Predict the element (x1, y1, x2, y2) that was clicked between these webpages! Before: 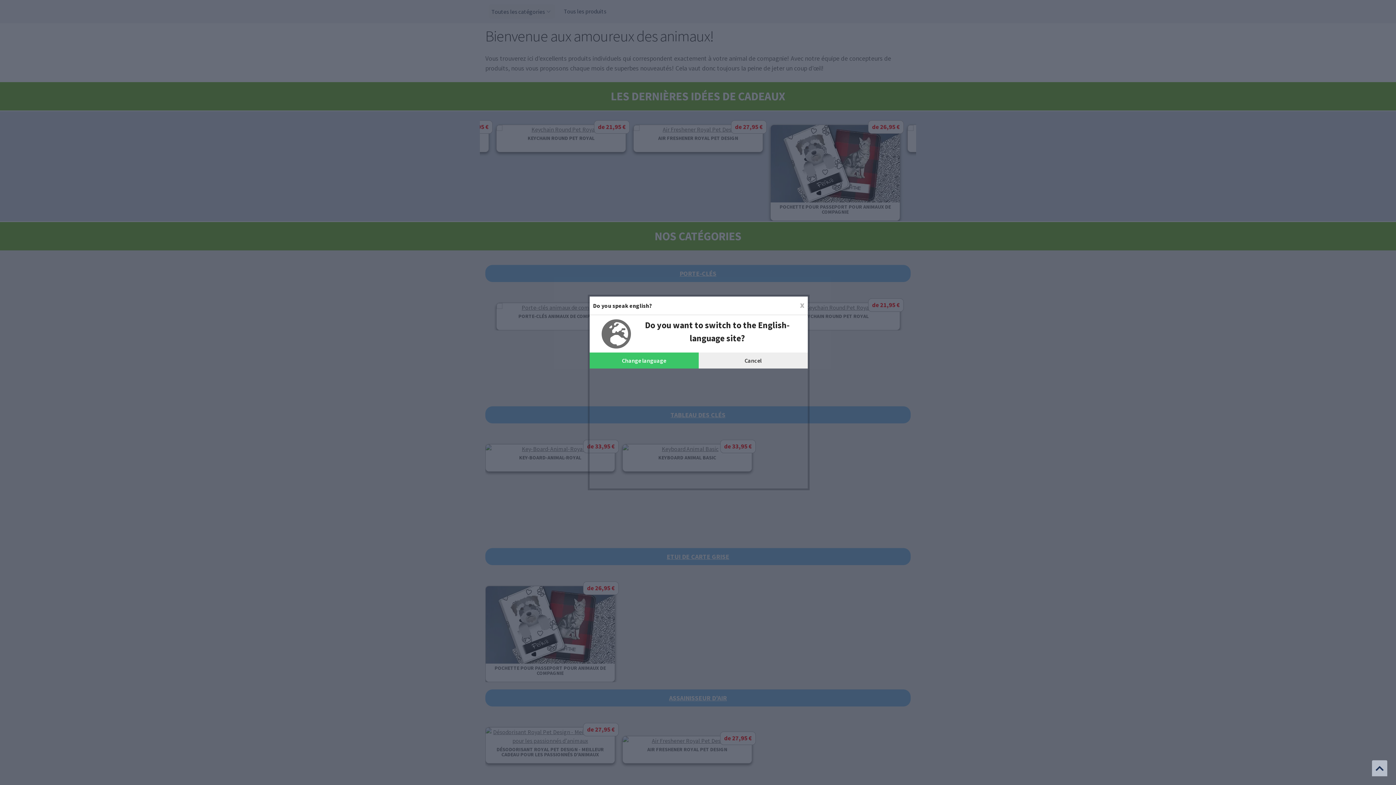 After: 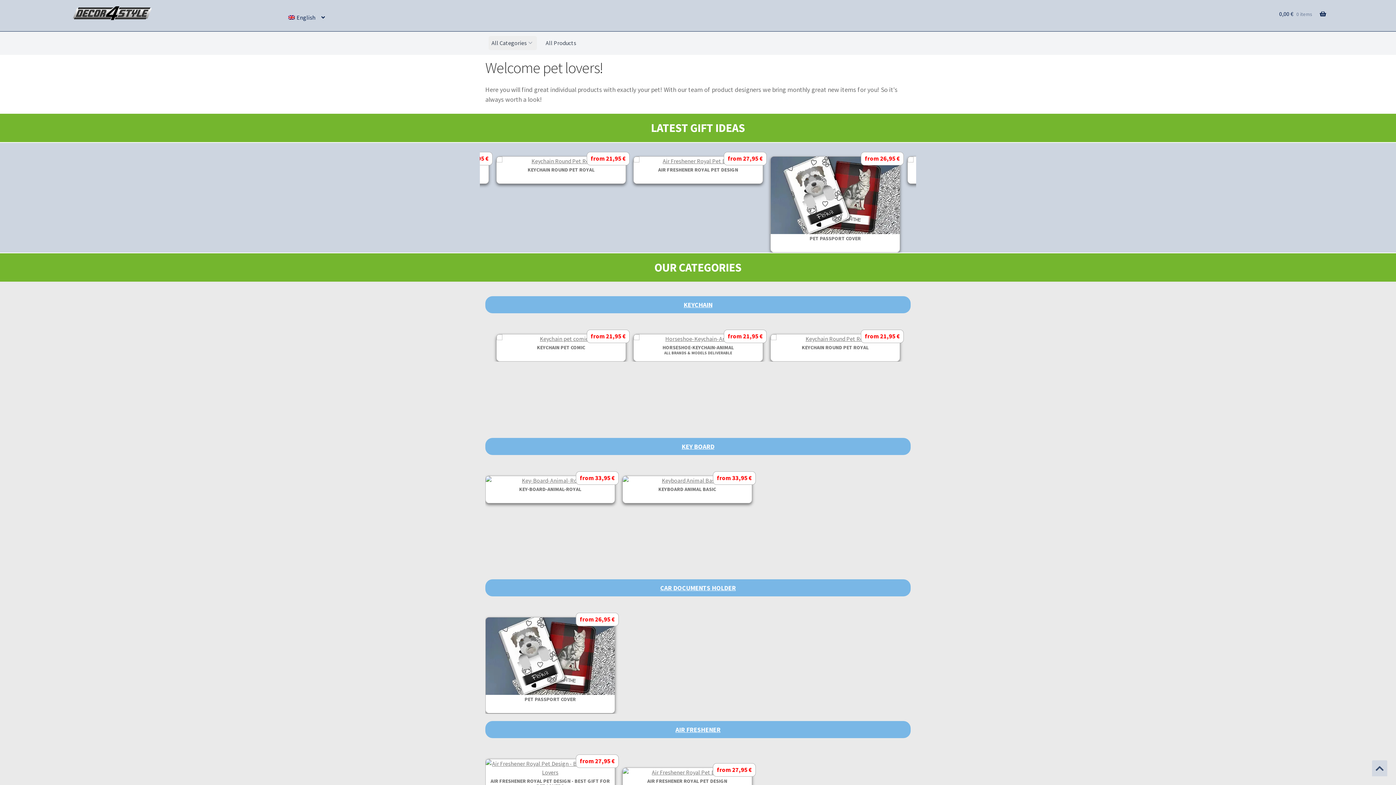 Action: label: Change language bbox: (589, 352, 698, 368)